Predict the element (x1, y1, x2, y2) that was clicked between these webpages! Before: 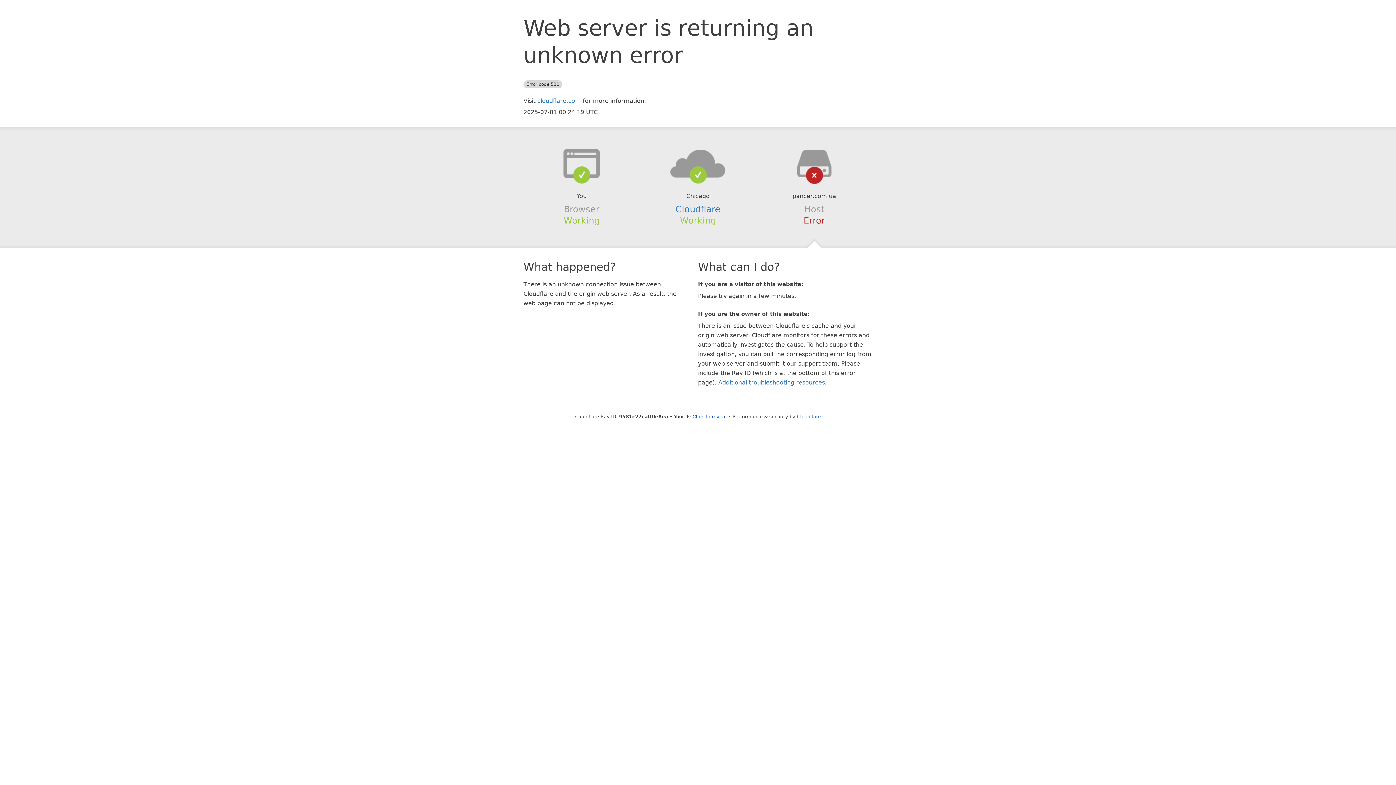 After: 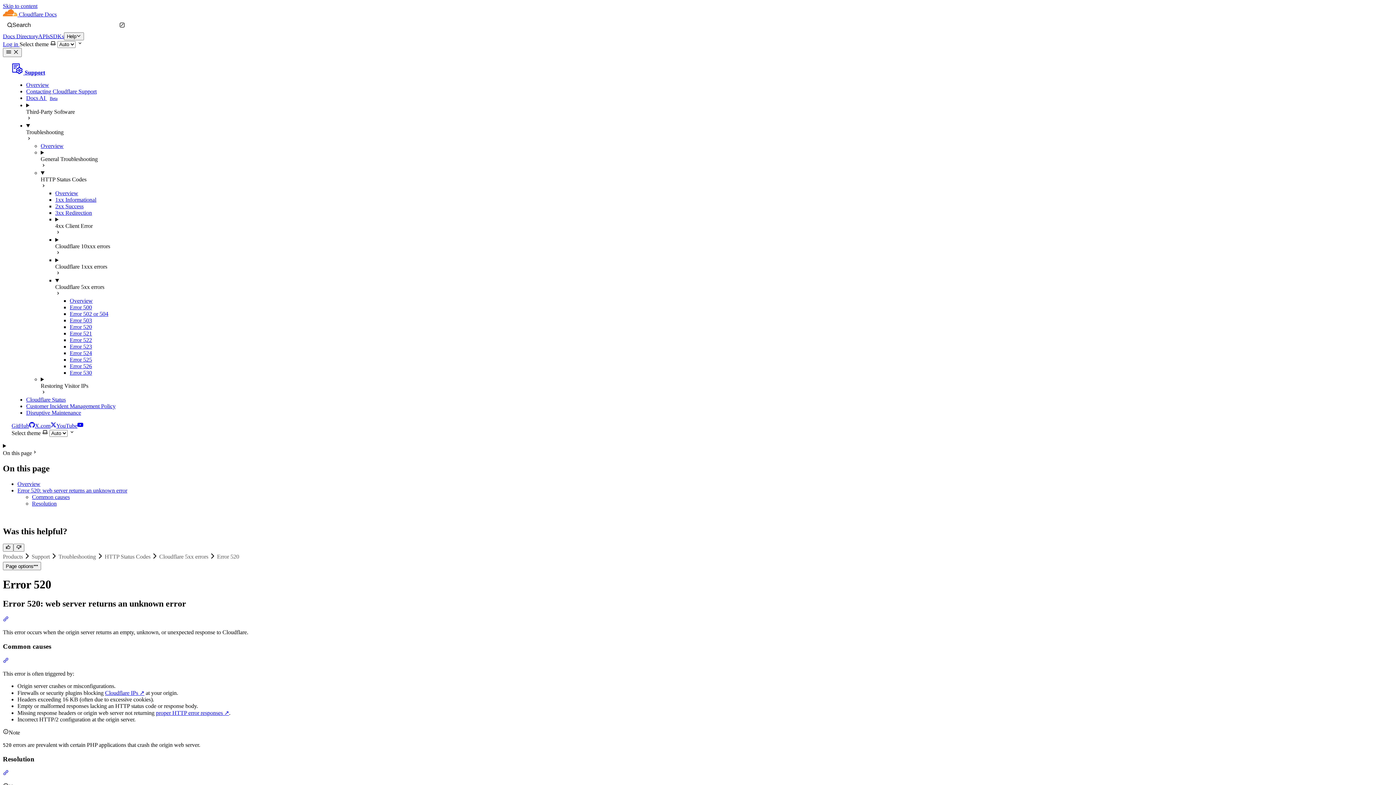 Action: bbox: (718, 379, 825, 386) label: Additional troubleshooting resources